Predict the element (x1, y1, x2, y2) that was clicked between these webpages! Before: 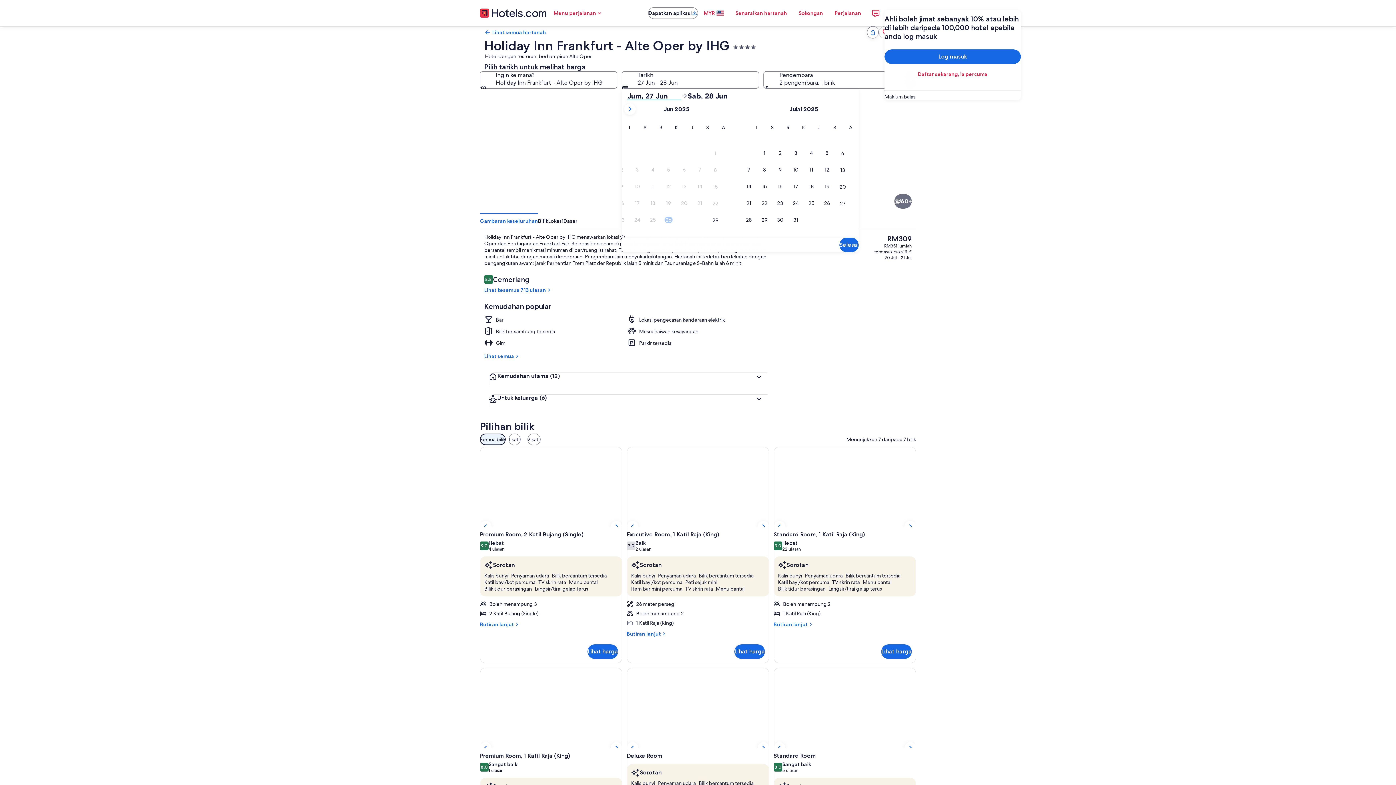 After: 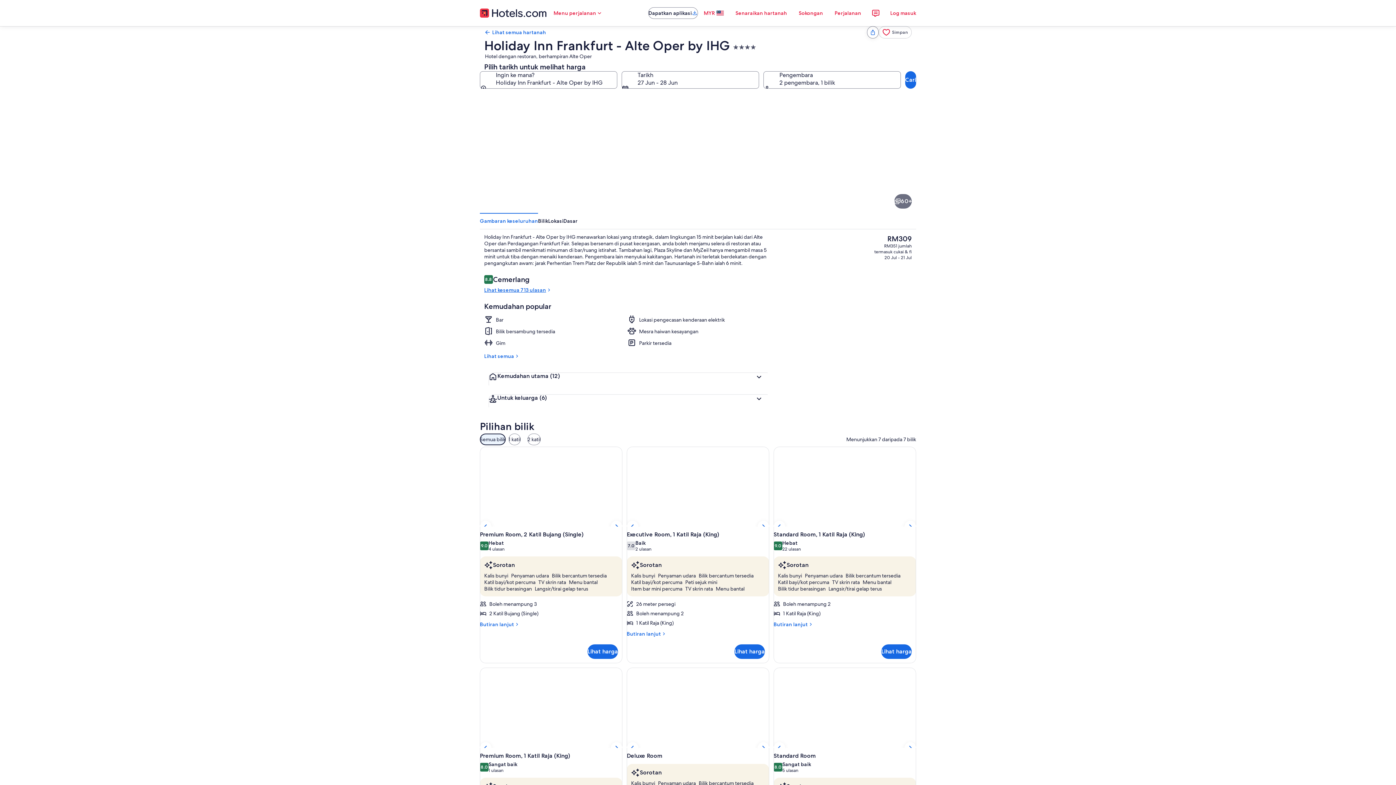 Action: label: Lihat kesemua 713 ulasan bbox: (484, 286, 768, 293)